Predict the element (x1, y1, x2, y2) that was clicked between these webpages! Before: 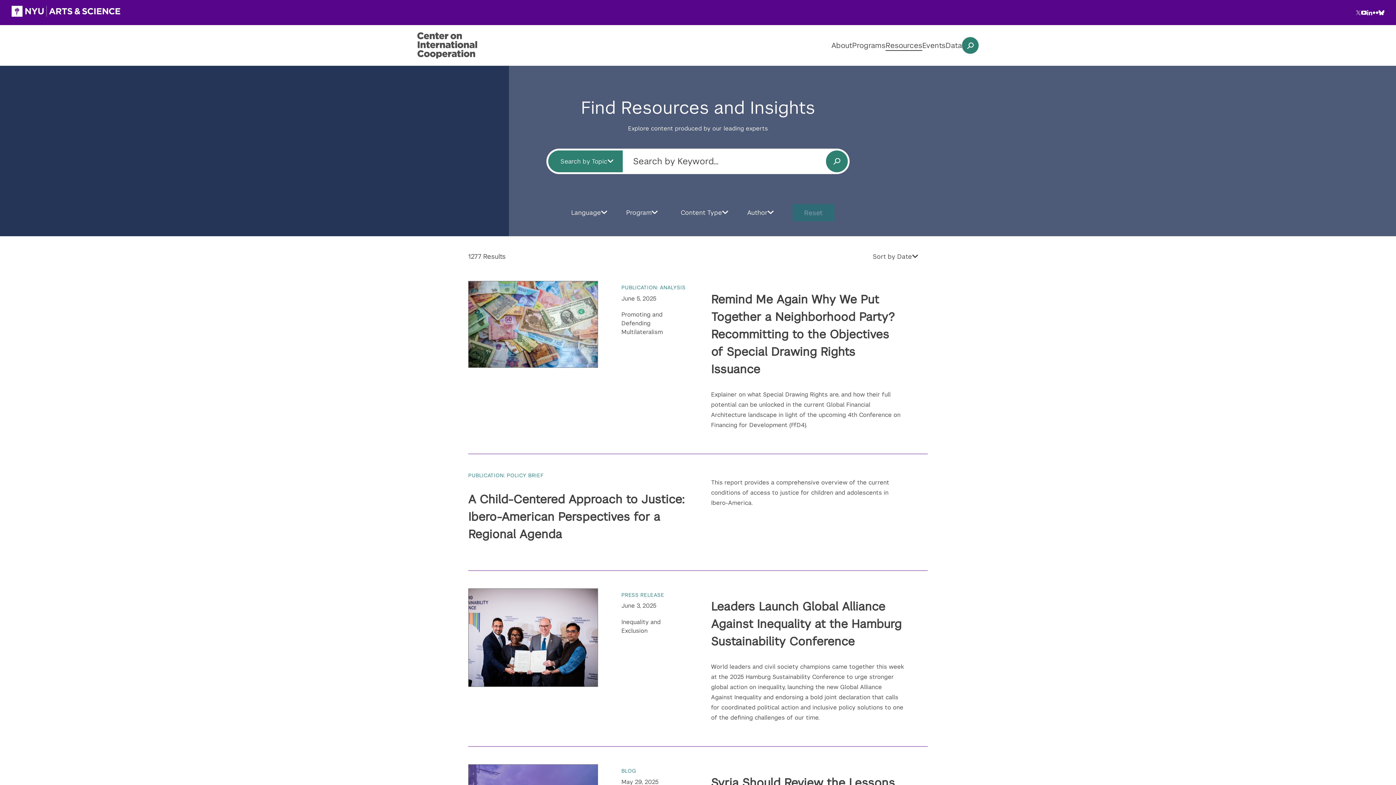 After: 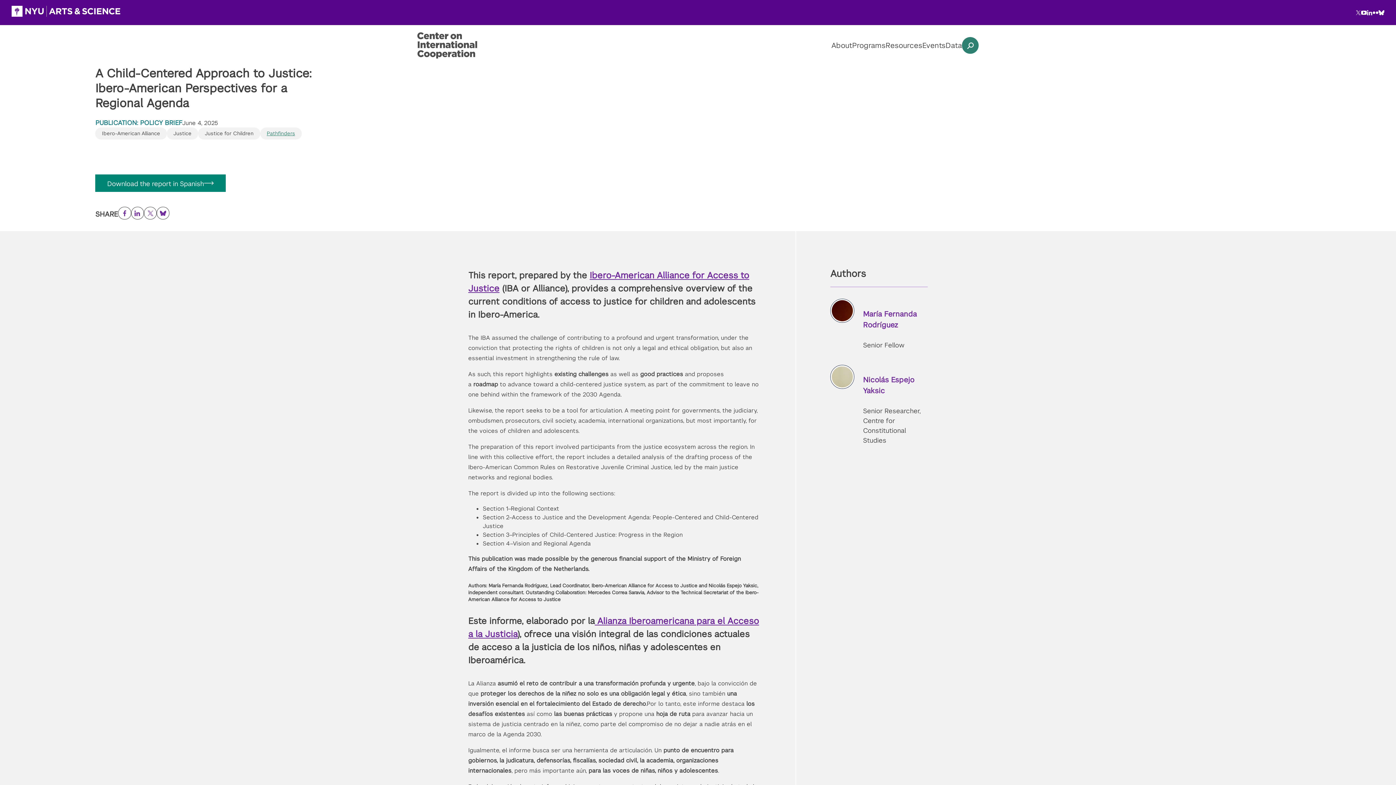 Action: label: A Child-Centered Approach to Justice: Ibero-American Perspectives for a Regional Agenda bbox: (468, 492, 684, 541)